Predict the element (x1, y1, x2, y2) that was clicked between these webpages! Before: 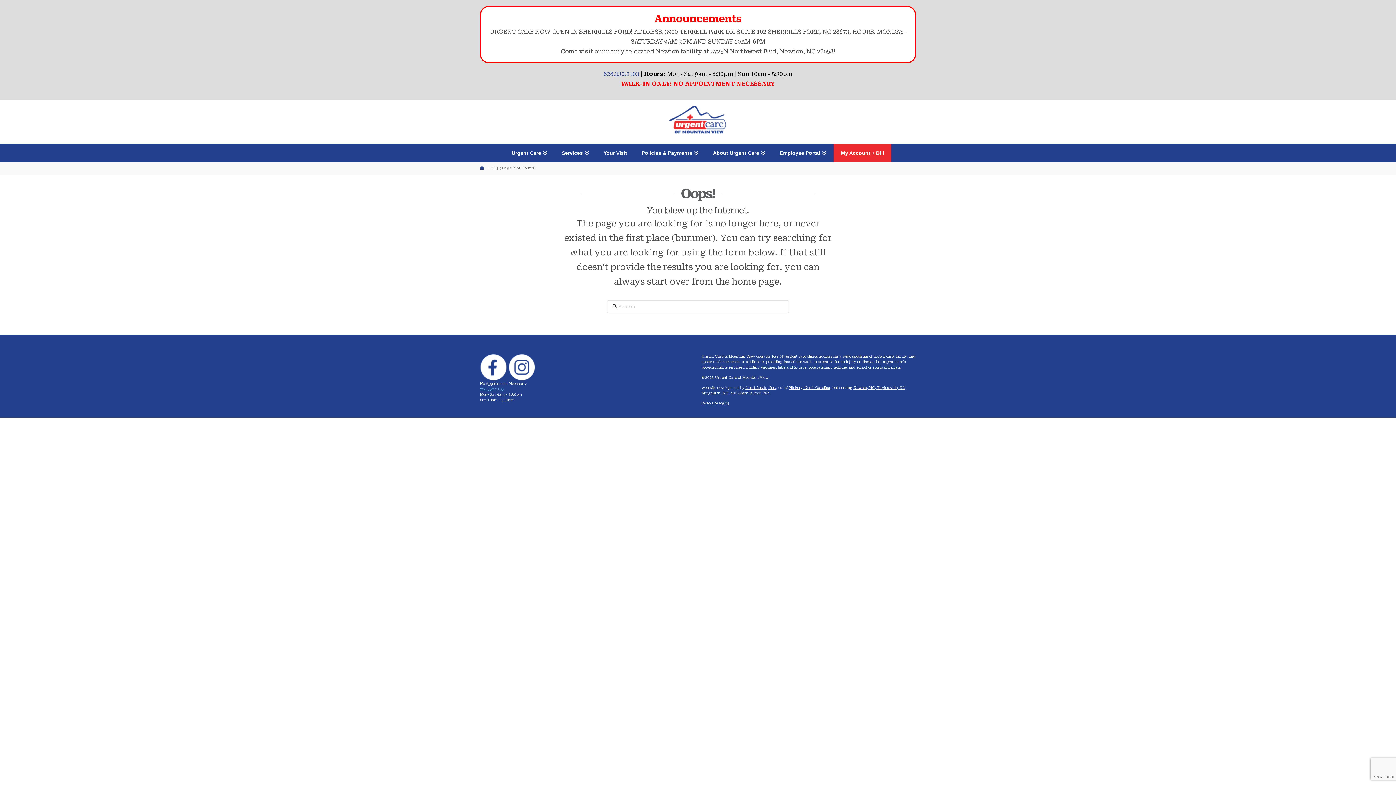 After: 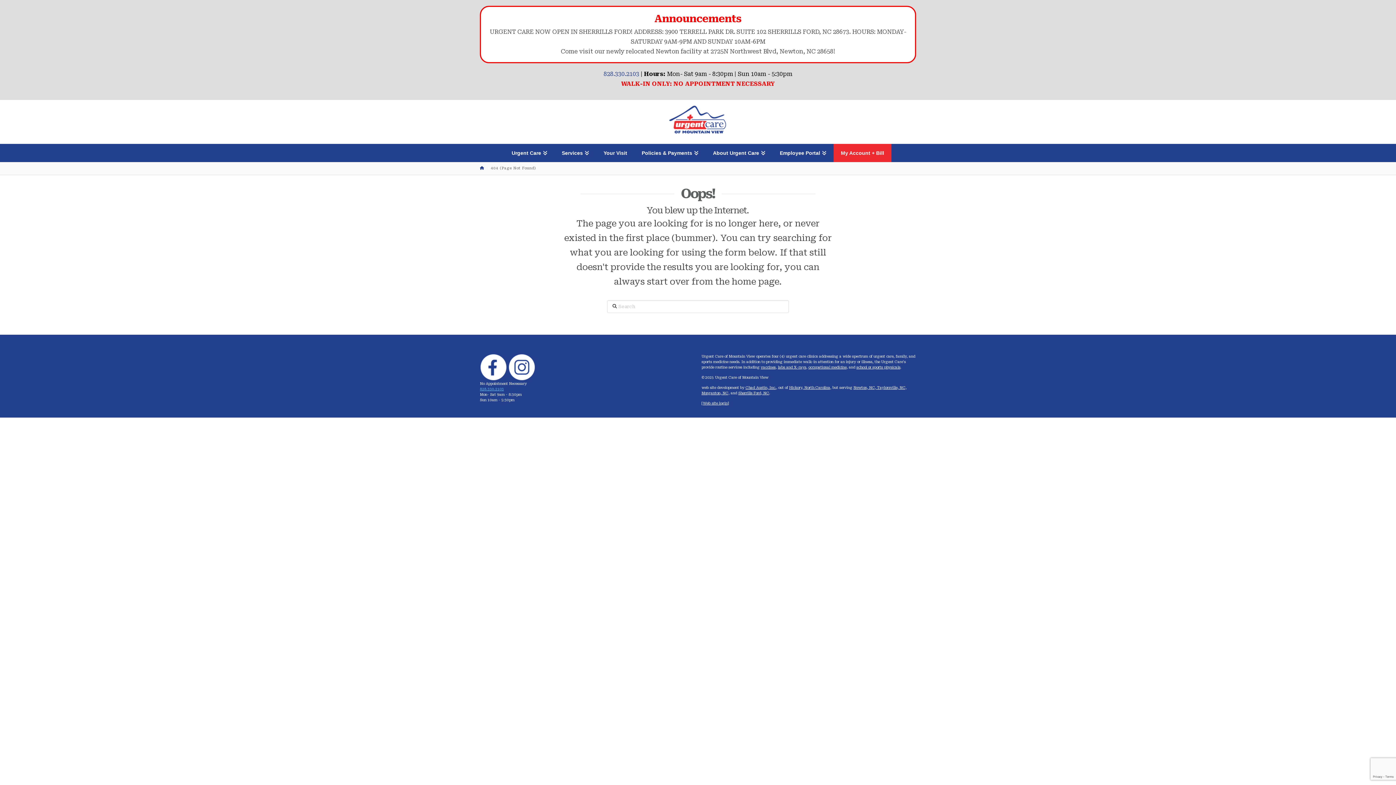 Action: bbox: (853, 385, 877, 389) label: Newton, NC, 